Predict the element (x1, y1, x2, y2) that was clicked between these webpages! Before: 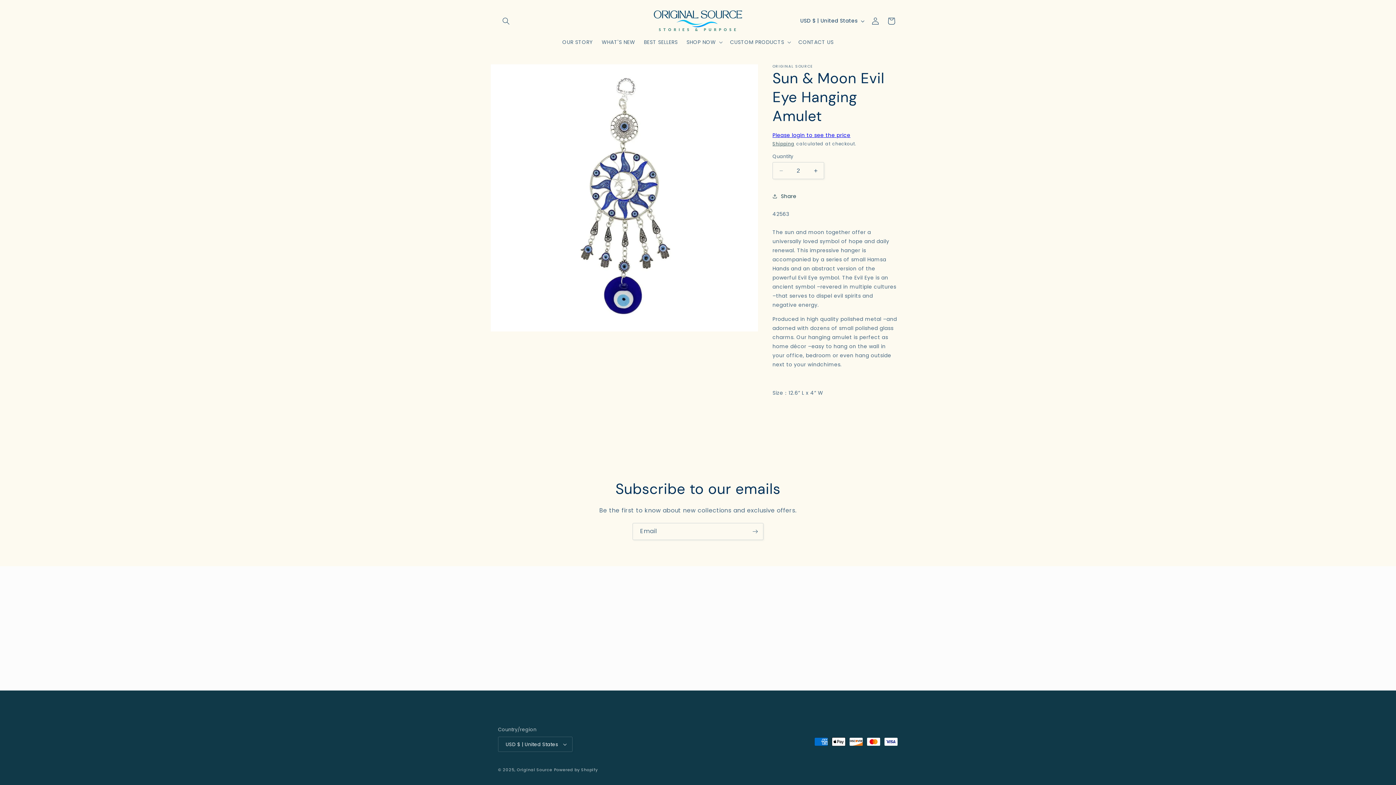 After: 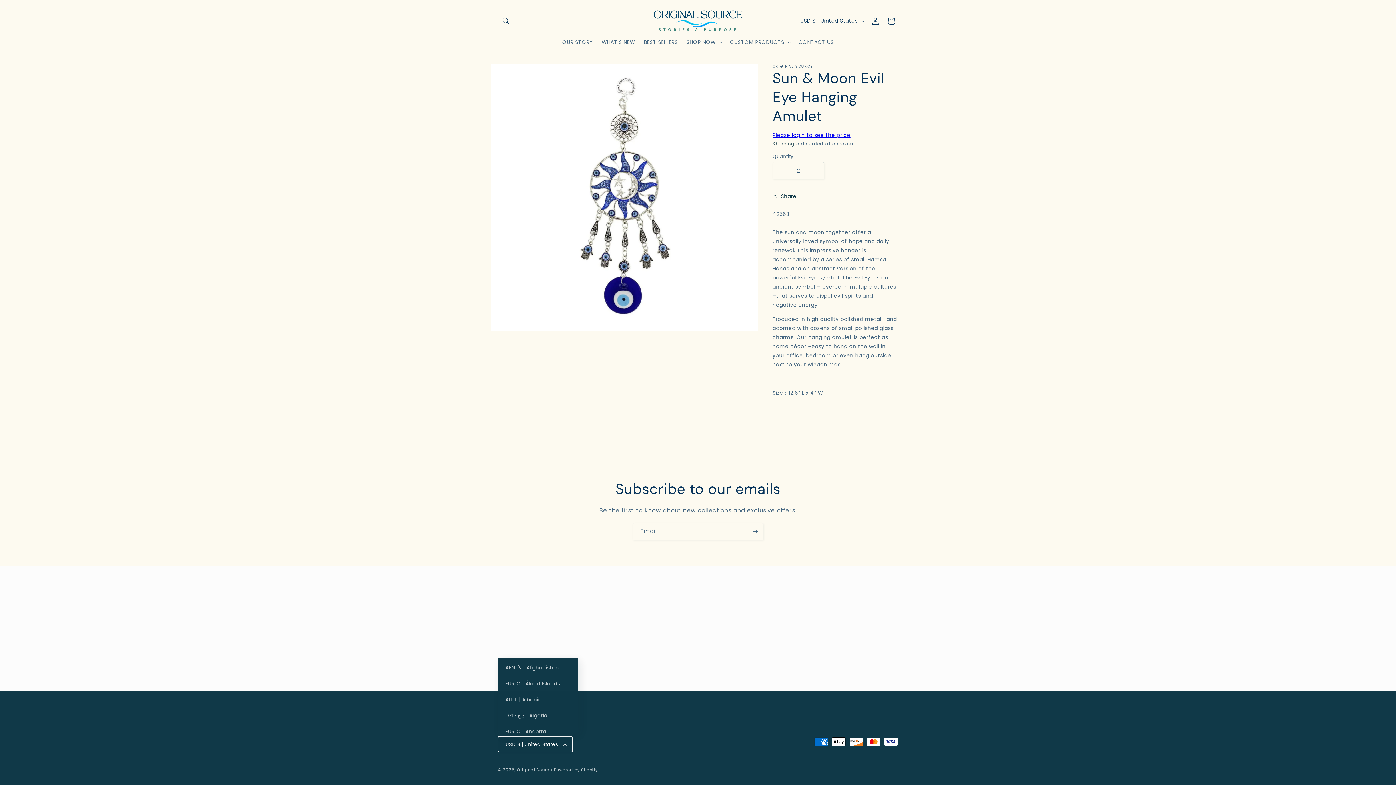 Action: label: USD $ | United States bbox: (498, 737, 572, 752)